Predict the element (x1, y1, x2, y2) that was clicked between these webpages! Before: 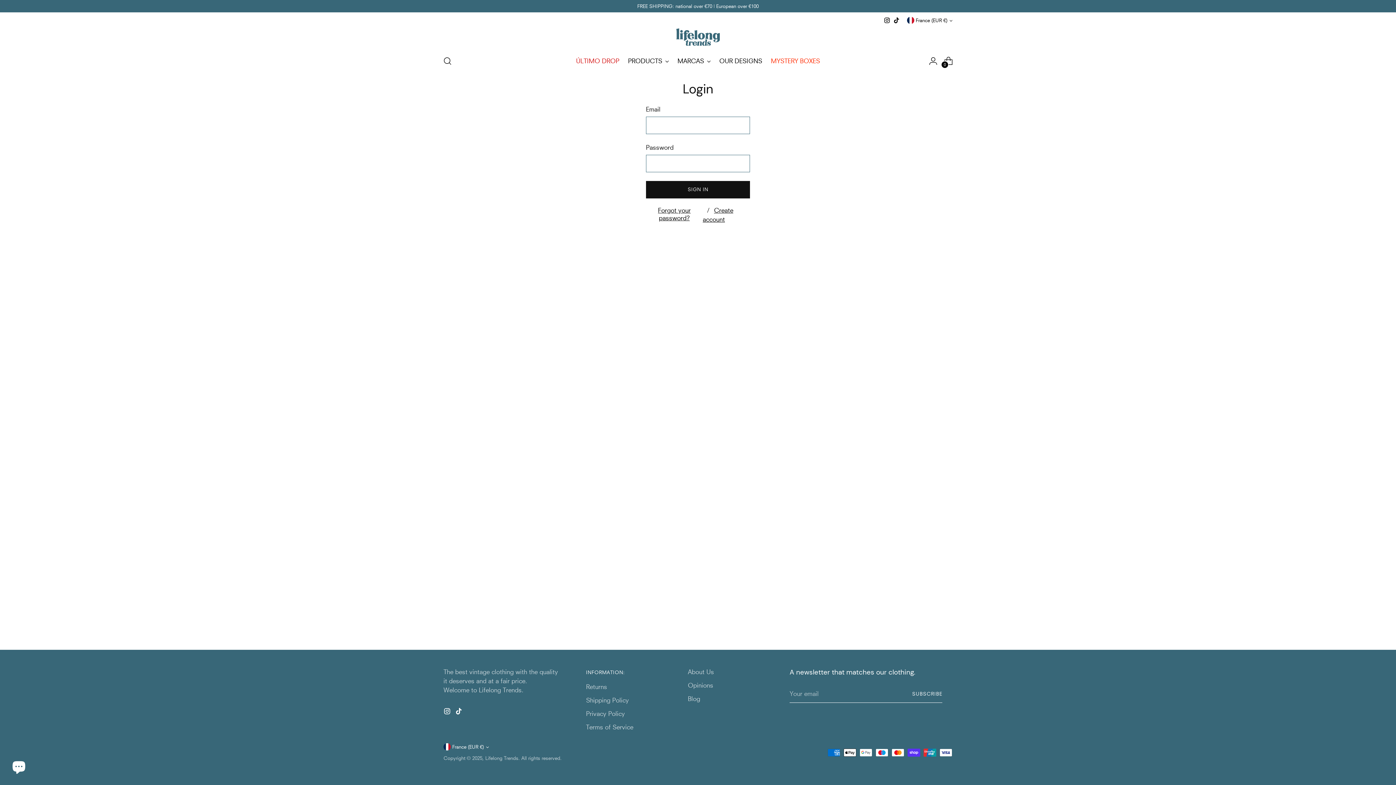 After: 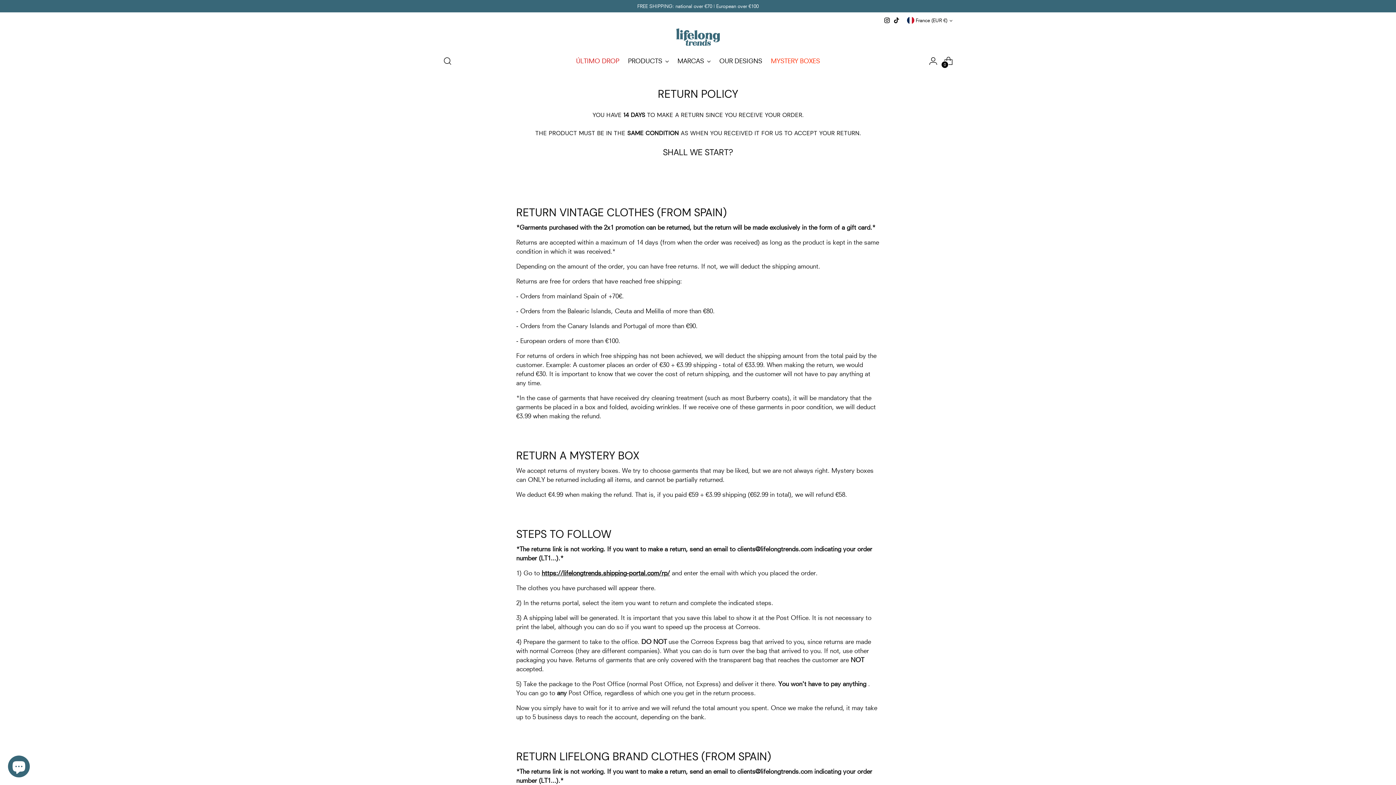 Action: bbox: (586, 683, 607, 690) label: Returns